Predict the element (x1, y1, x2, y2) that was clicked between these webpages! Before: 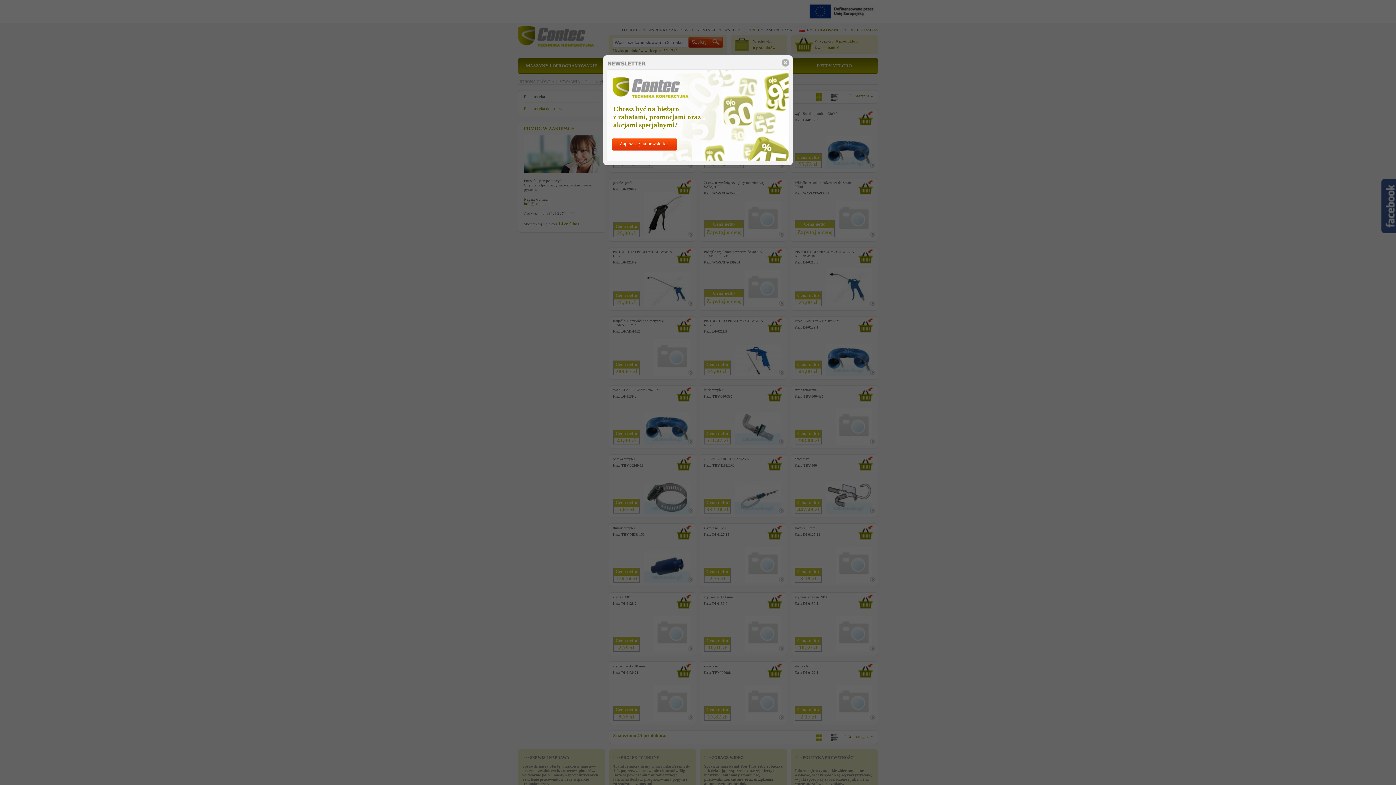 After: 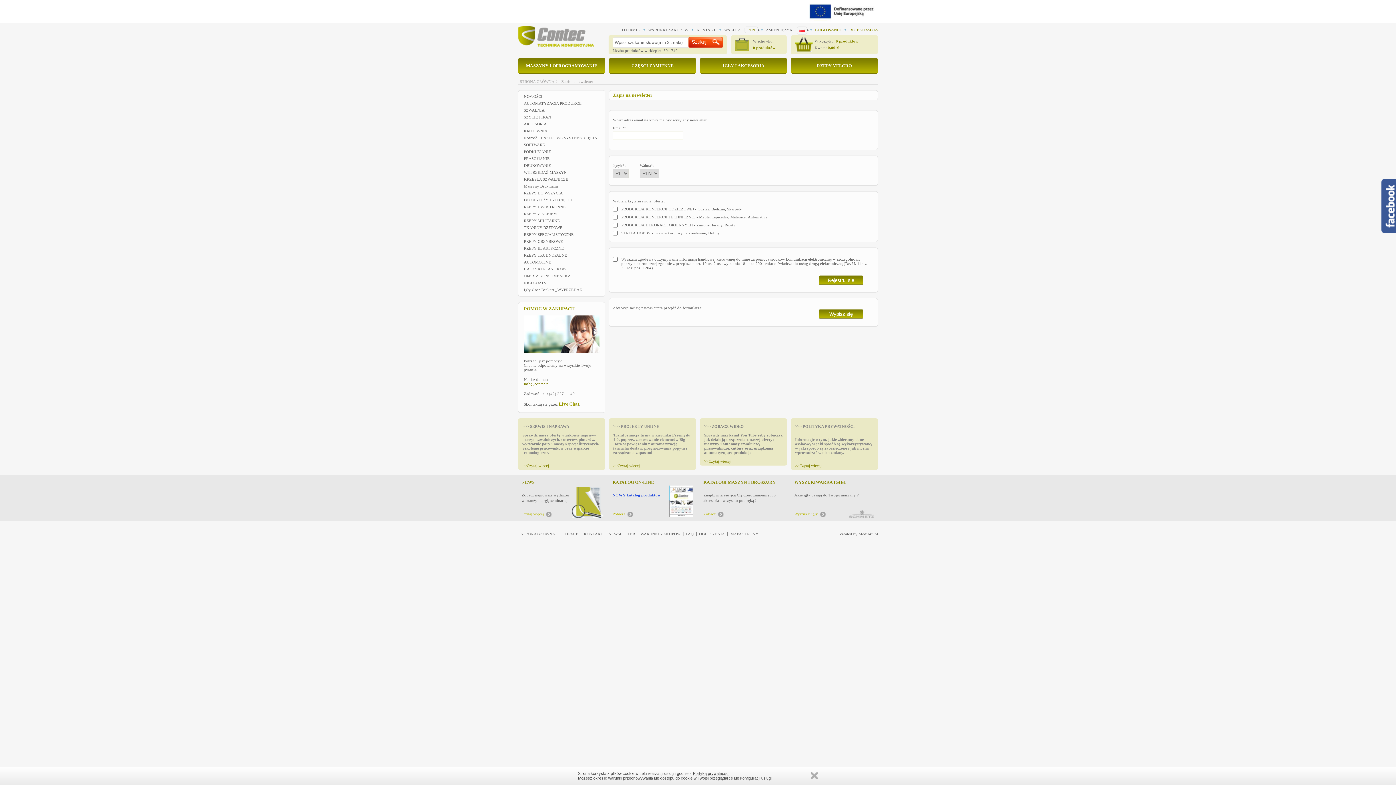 Action: bbox: (612, 138, 677, 150) label: Zapisz się na newsletter!